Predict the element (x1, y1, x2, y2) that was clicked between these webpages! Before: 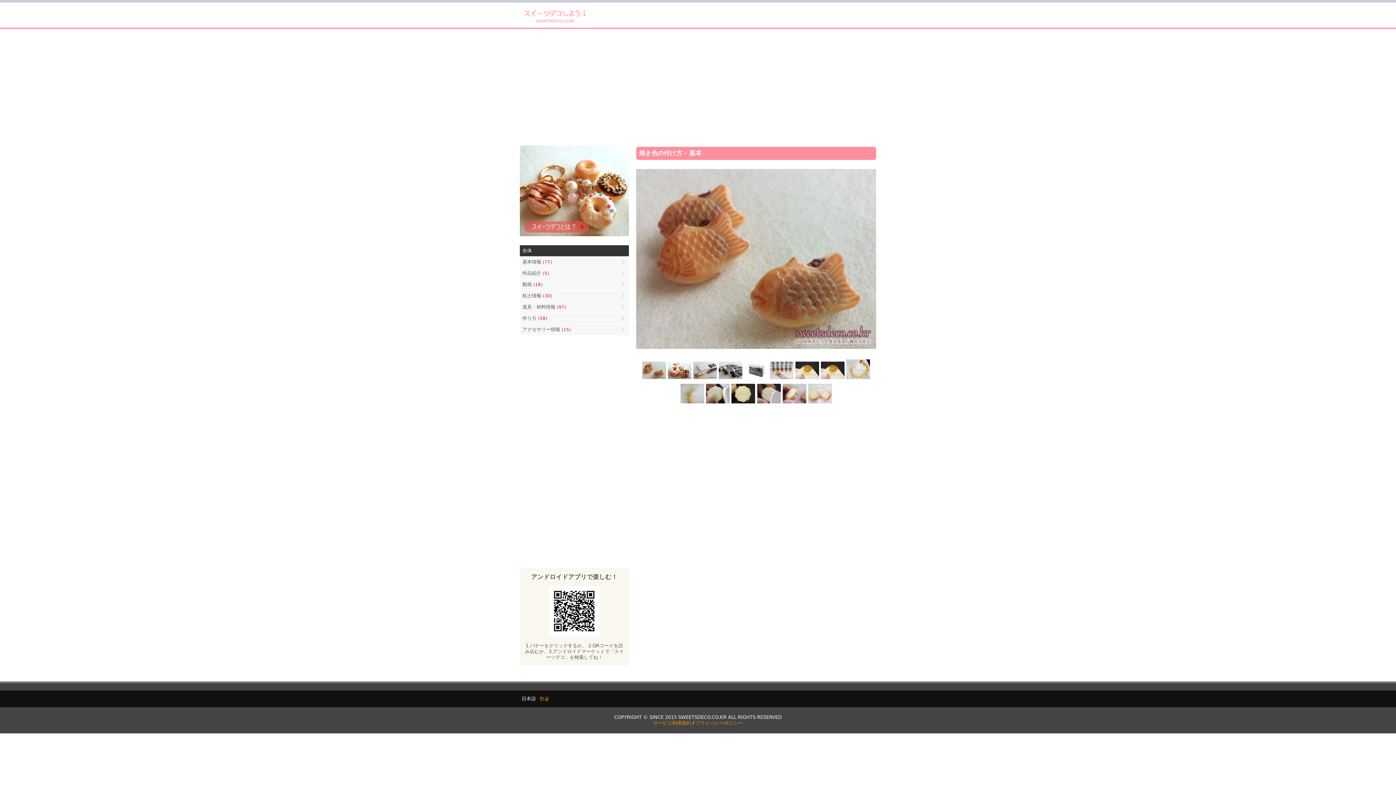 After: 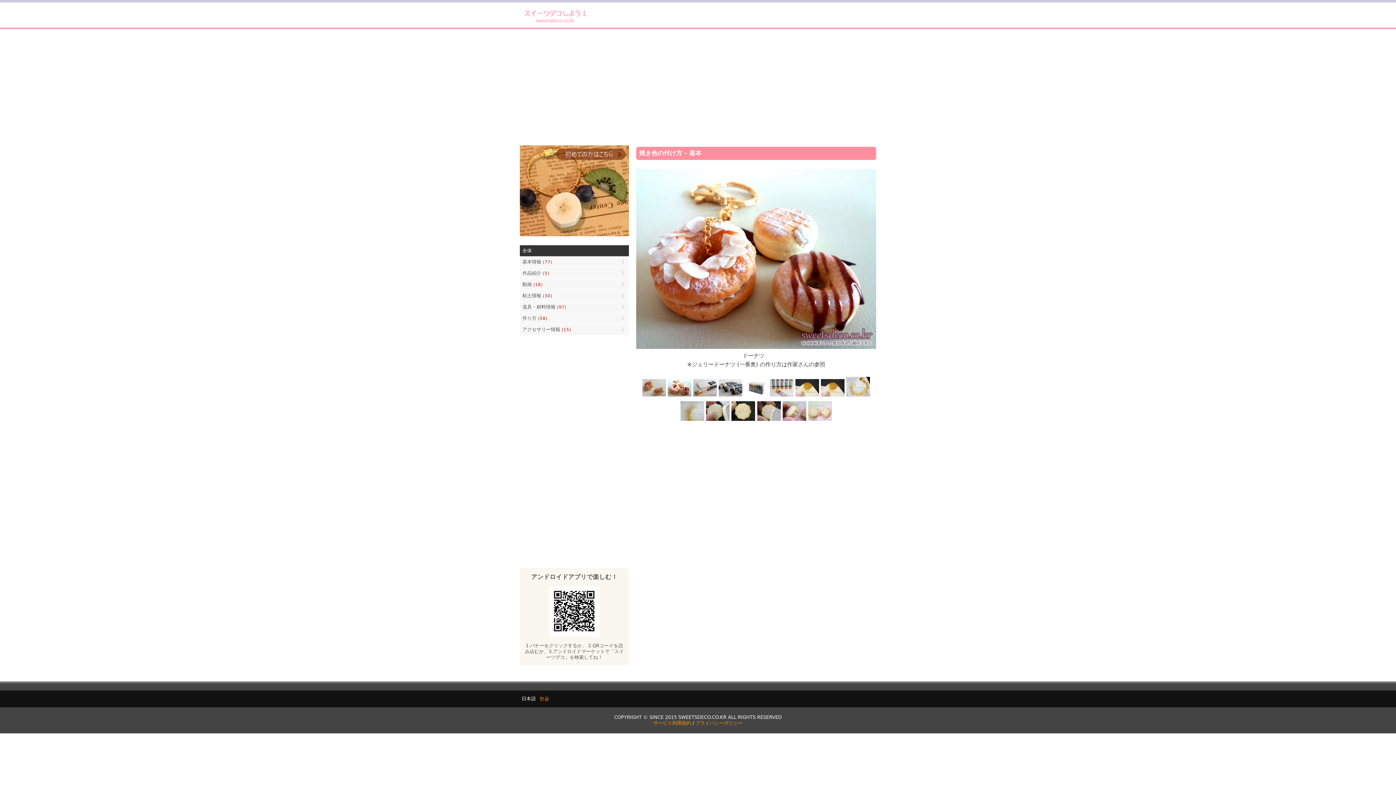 Action: bbox: (667, 375, 692, 381)